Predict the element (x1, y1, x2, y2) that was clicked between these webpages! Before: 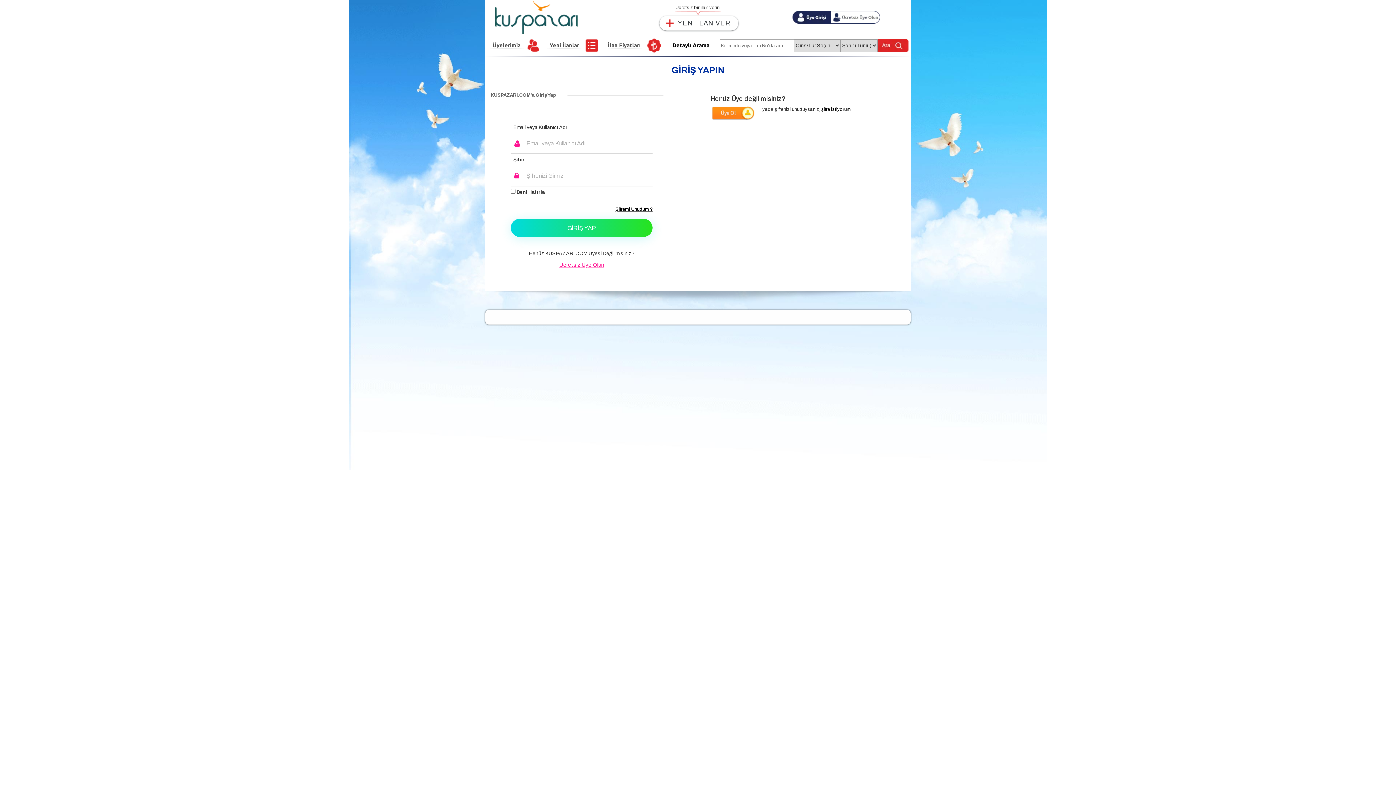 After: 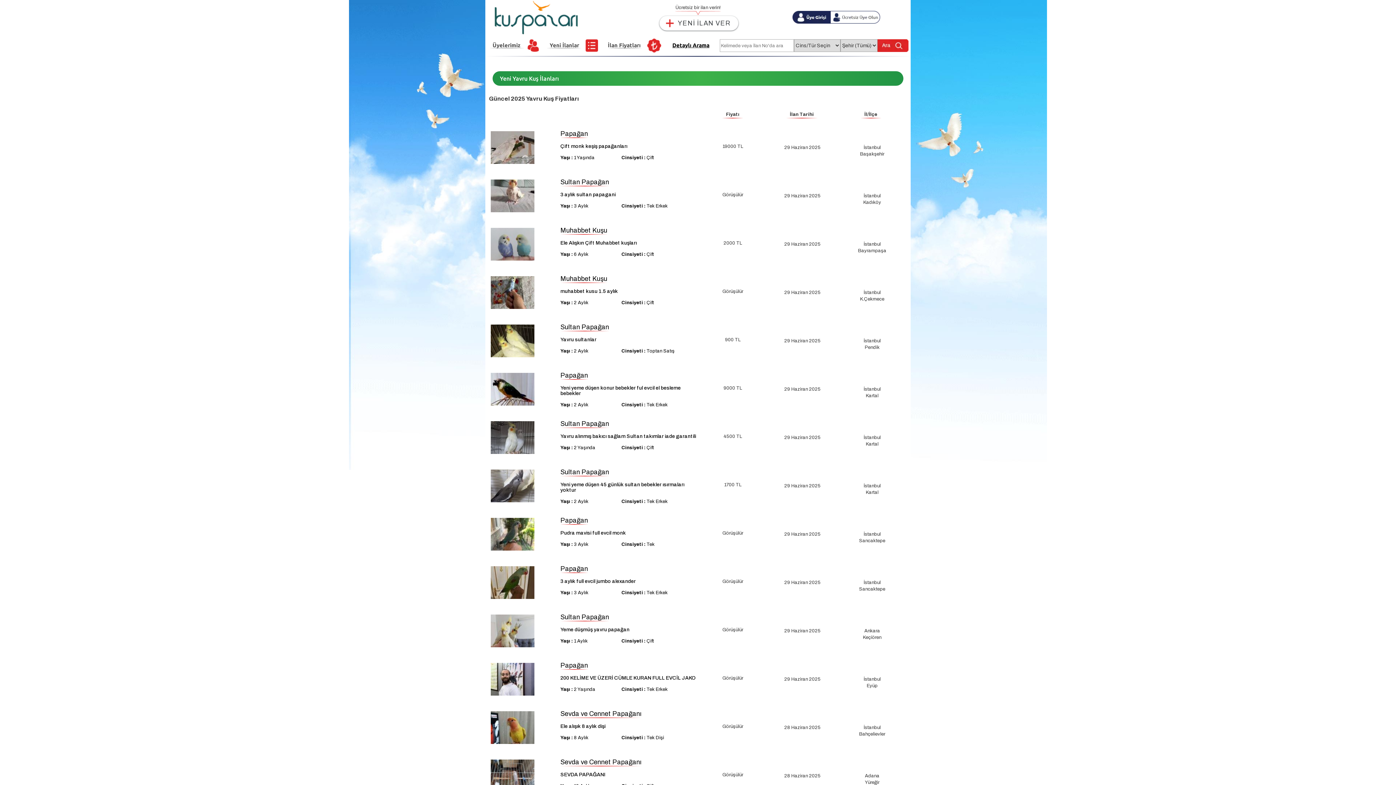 Action: label: Yeni İlanlar bbox: (549, 42, 579, 48)